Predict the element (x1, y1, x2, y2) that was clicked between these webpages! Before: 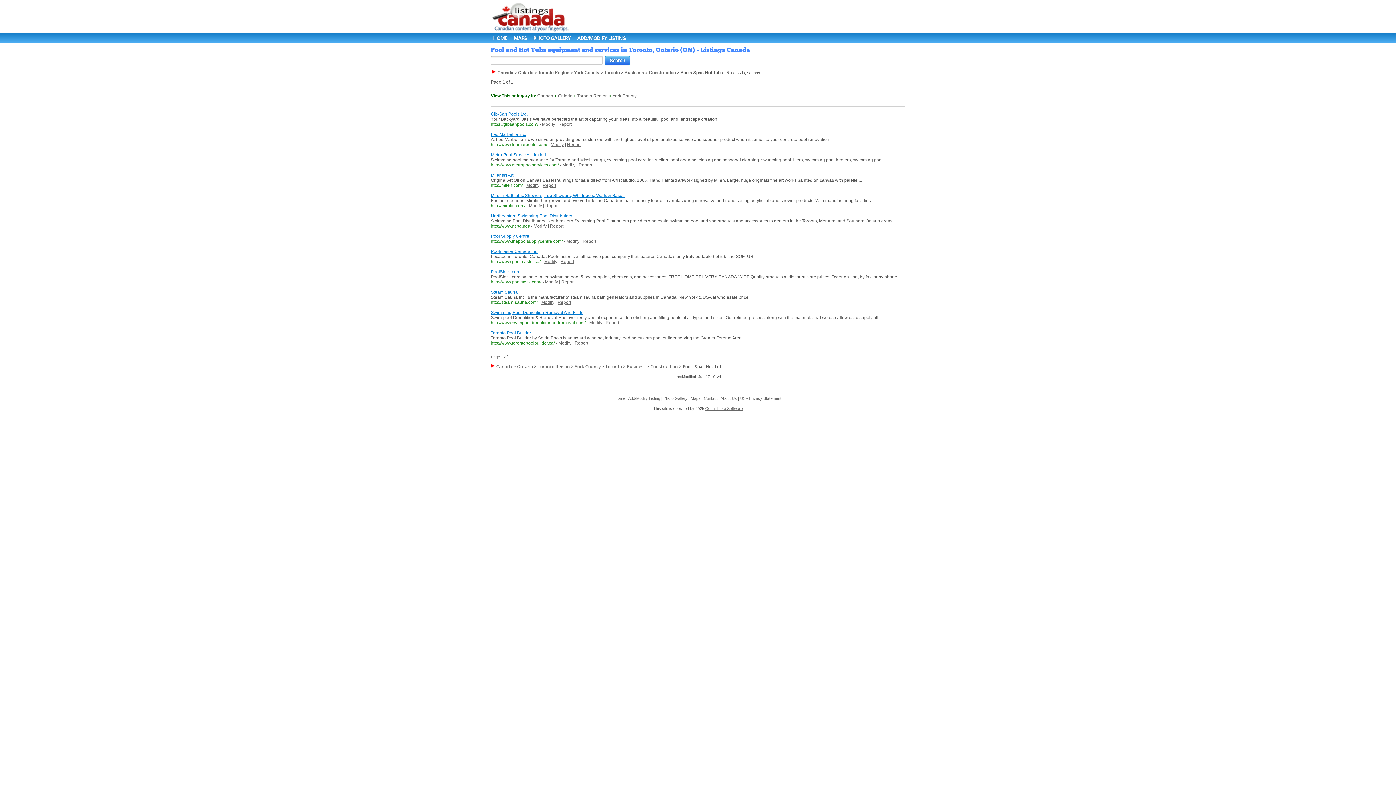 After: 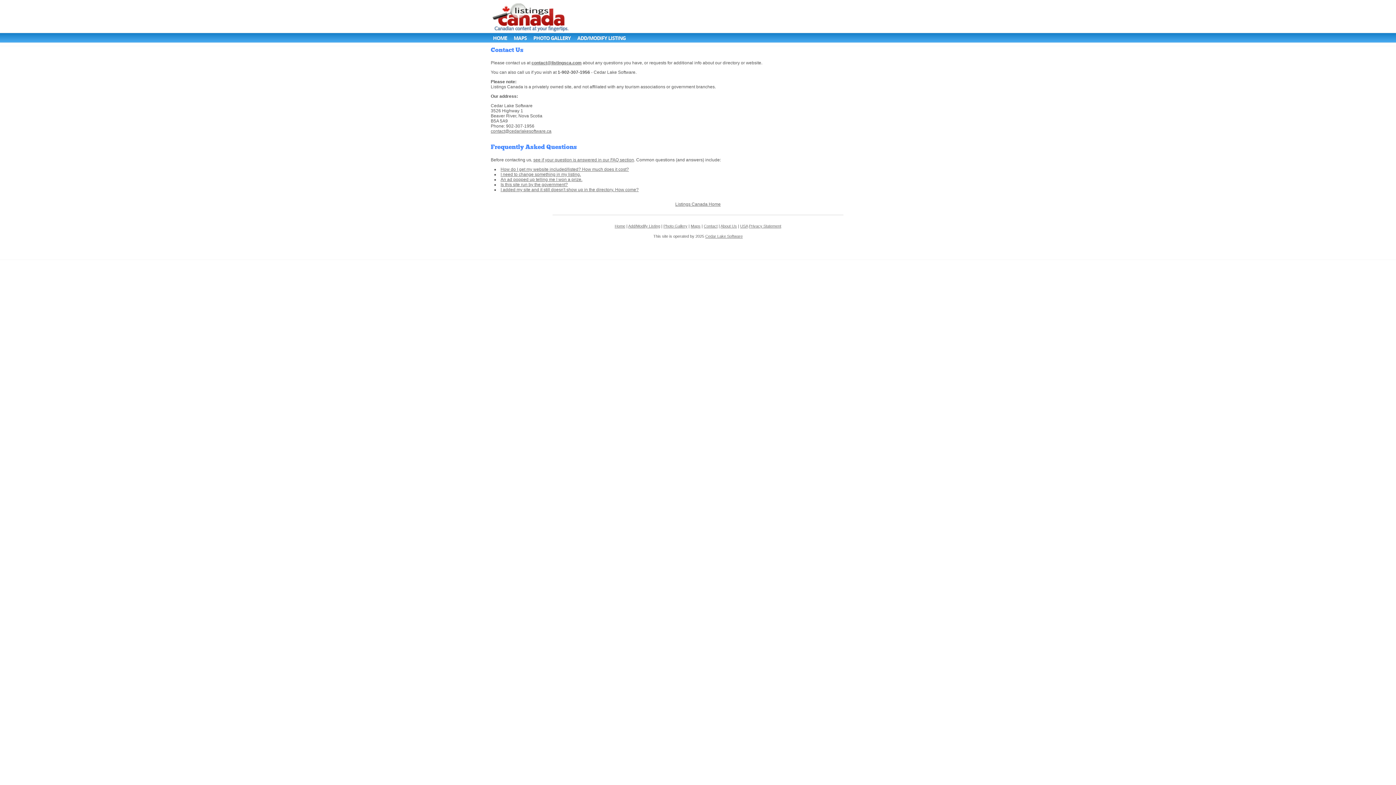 Action: bbox: (704, 396, 717, 400) label: Contact